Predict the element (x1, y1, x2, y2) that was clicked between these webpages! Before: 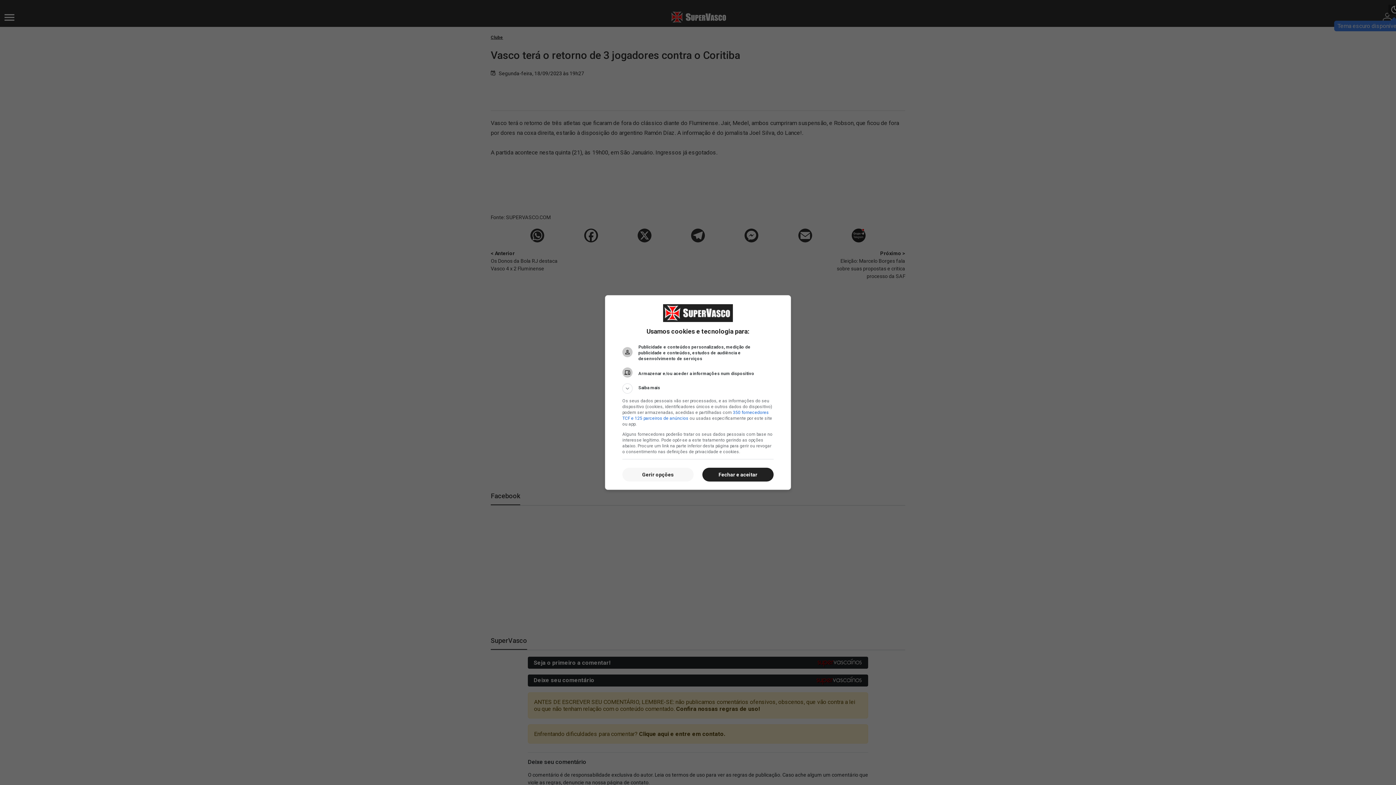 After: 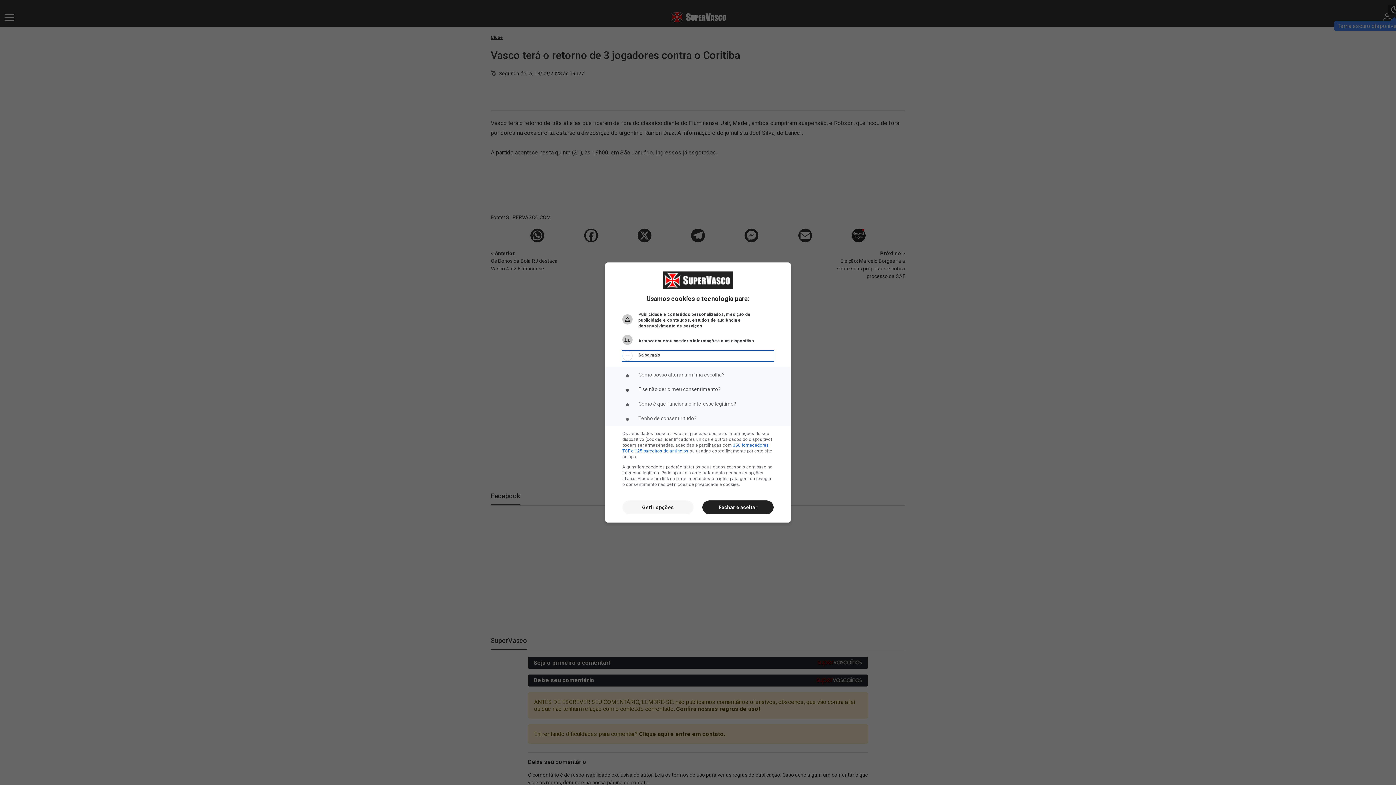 Action: bbox: (622, 383, 773, 393) label: Saiba mais